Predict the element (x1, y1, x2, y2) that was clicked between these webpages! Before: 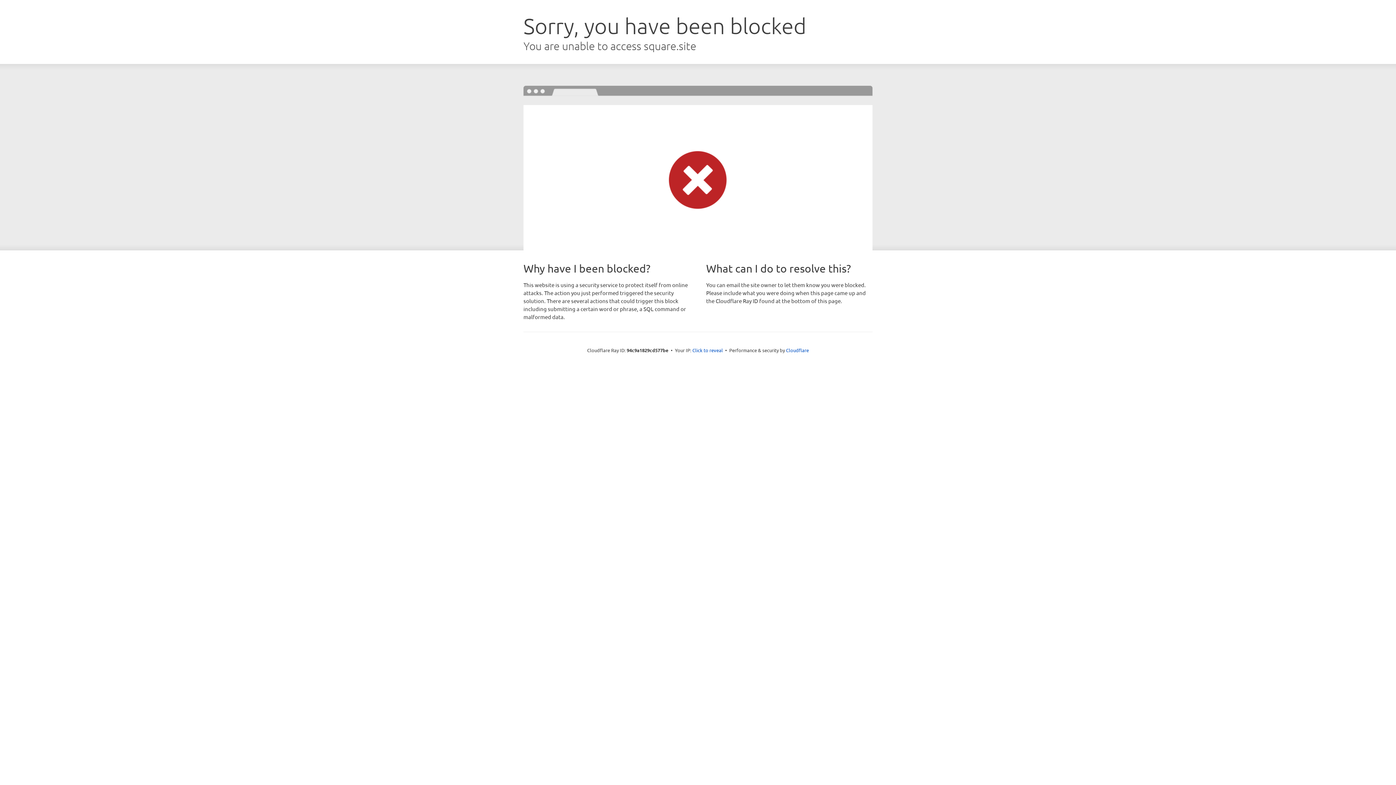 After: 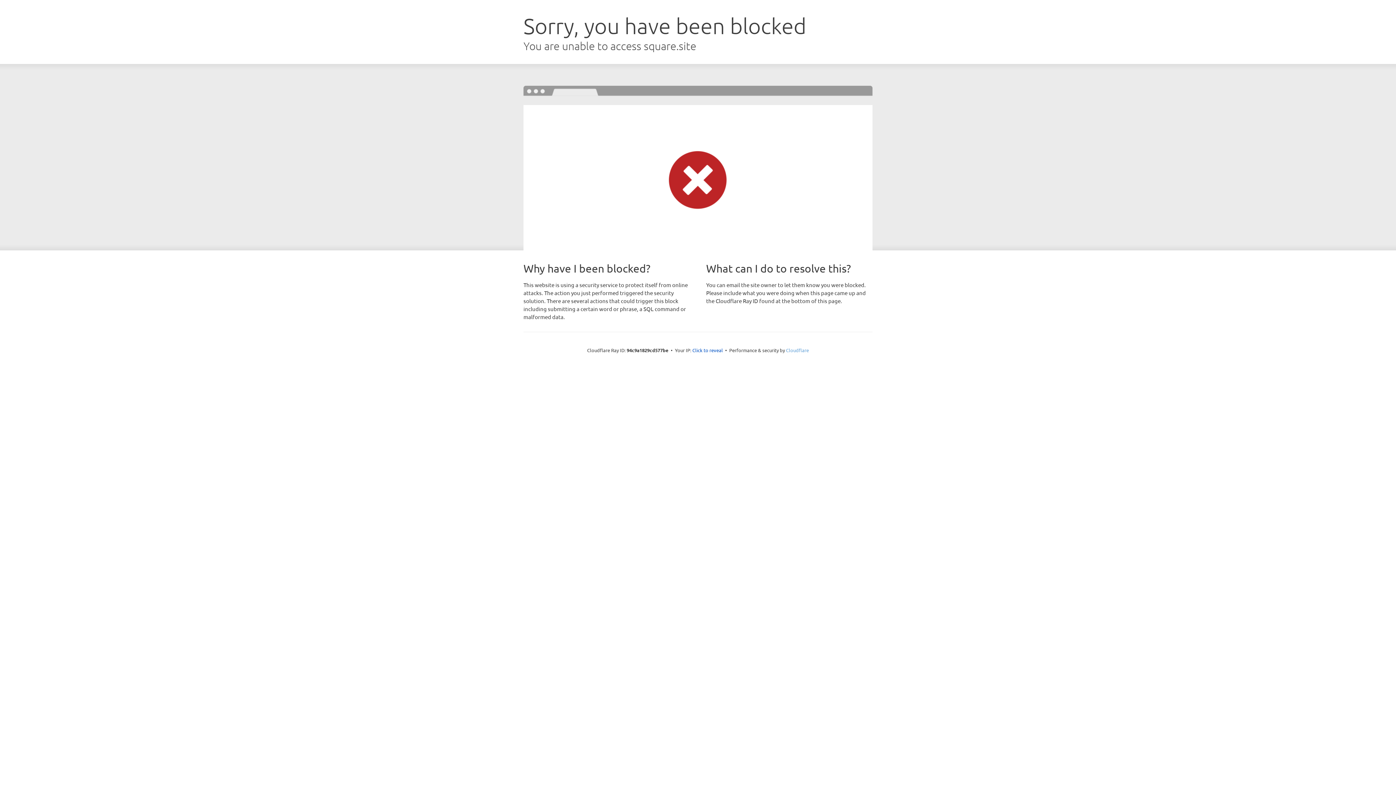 Action: bbox: (786, 347, 809, 353) label: Cloudflare